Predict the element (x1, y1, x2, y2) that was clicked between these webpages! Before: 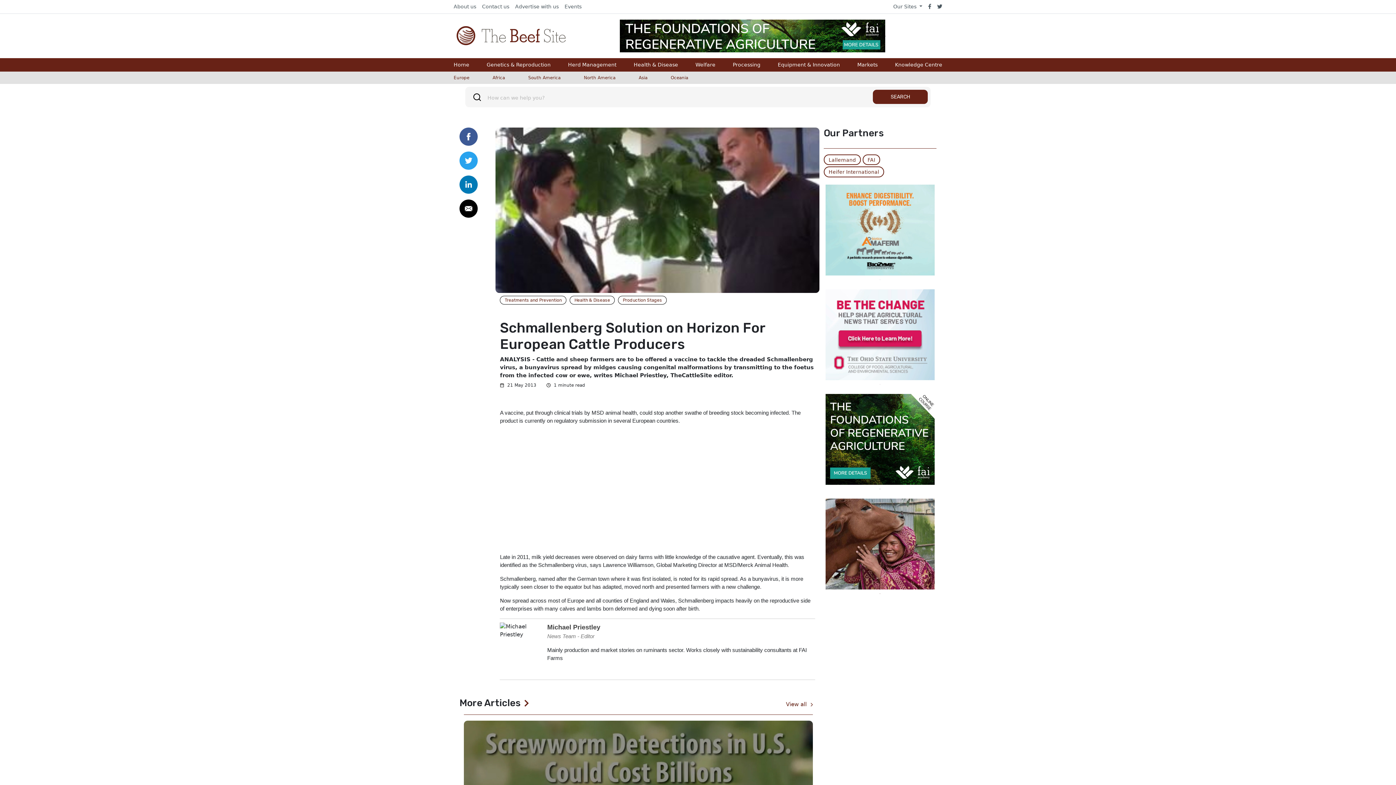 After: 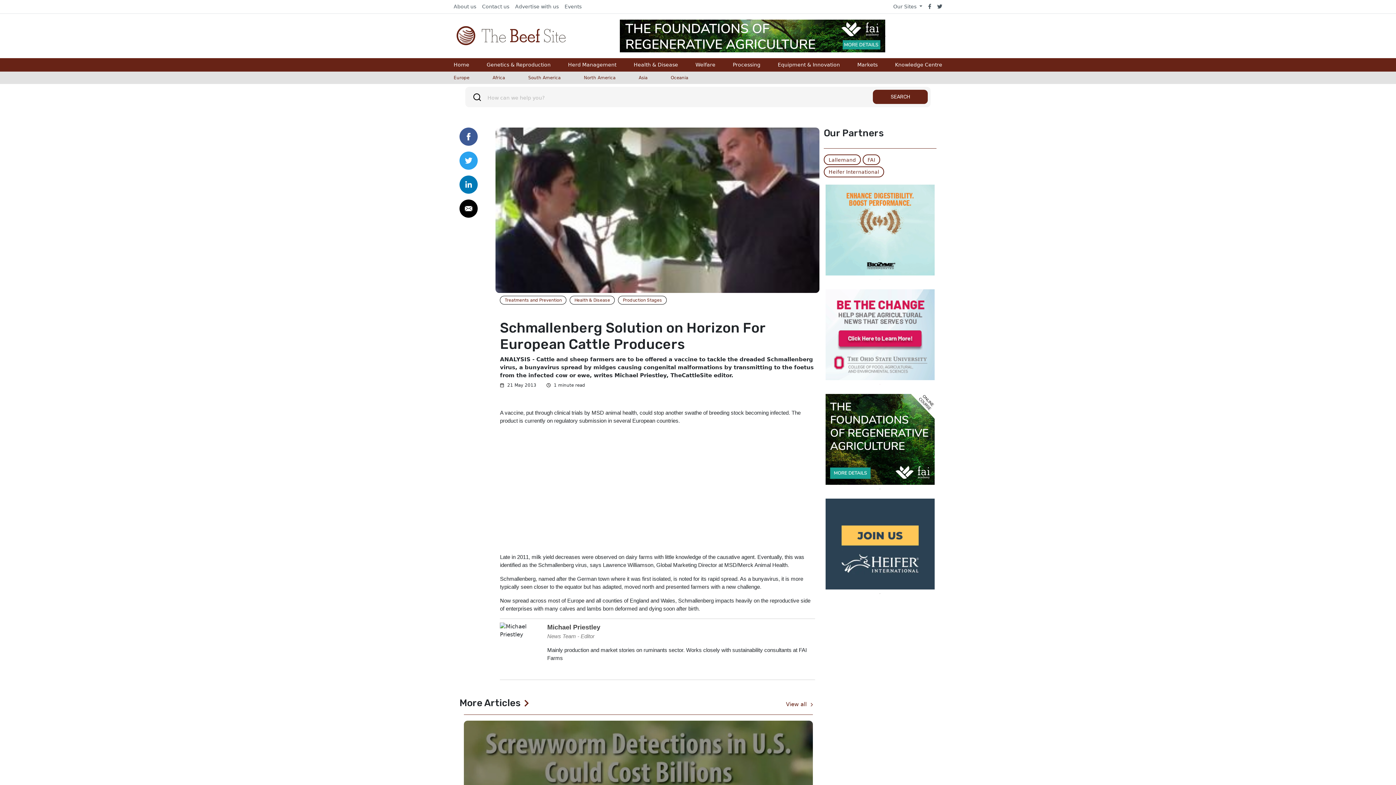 Action: bbox: (873, 700, 874, 708)